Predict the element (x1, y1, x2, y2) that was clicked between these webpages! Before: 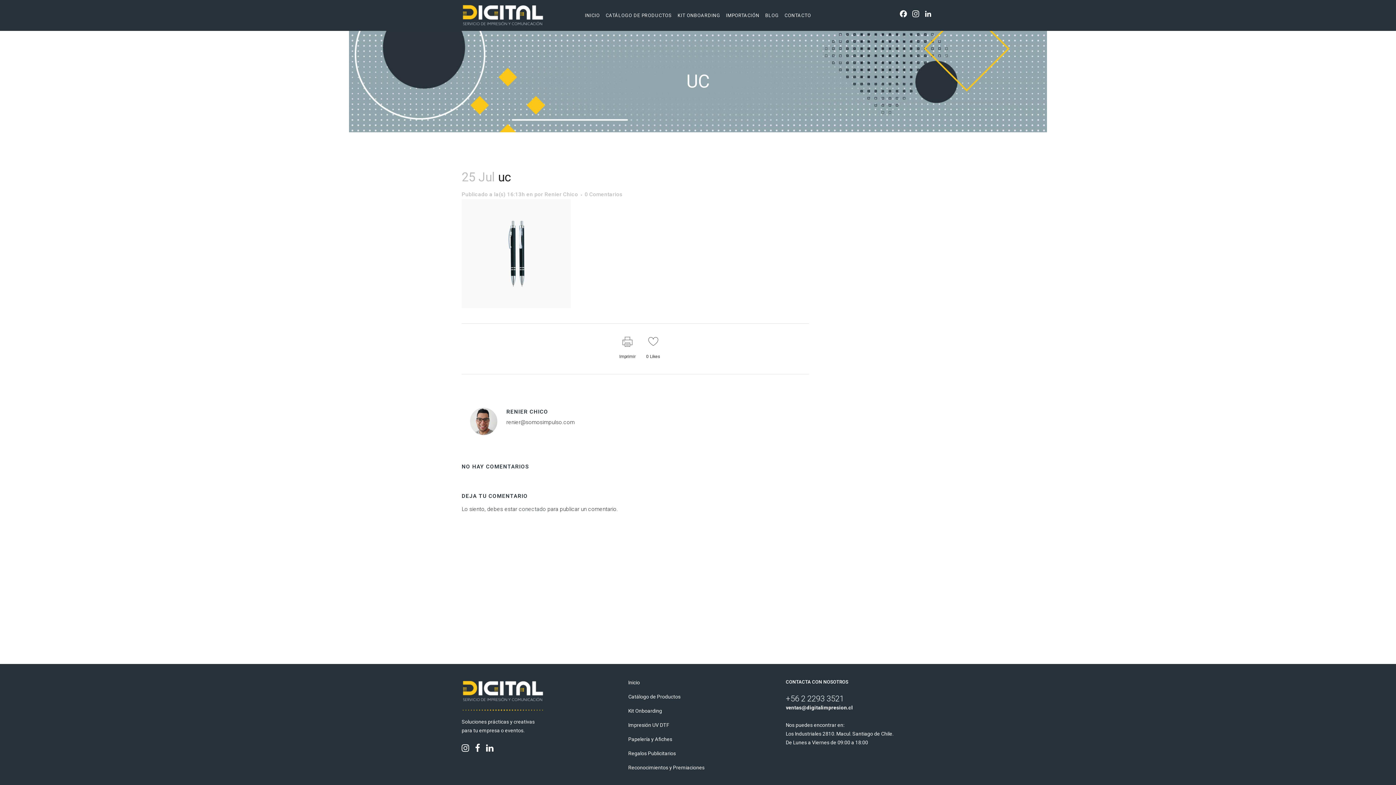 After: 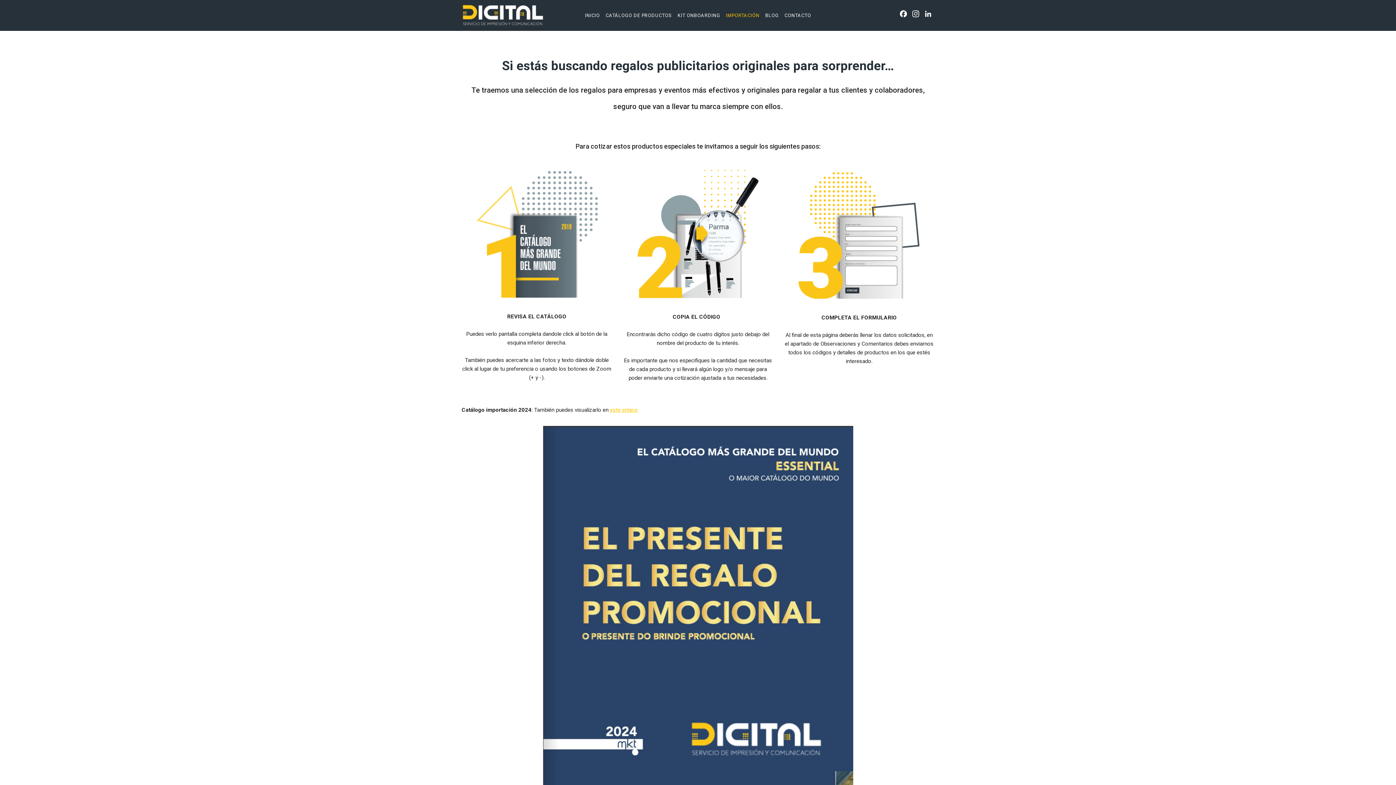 Action: bbox: (723, 0, 762, 30) label: IMPORTACIÓN